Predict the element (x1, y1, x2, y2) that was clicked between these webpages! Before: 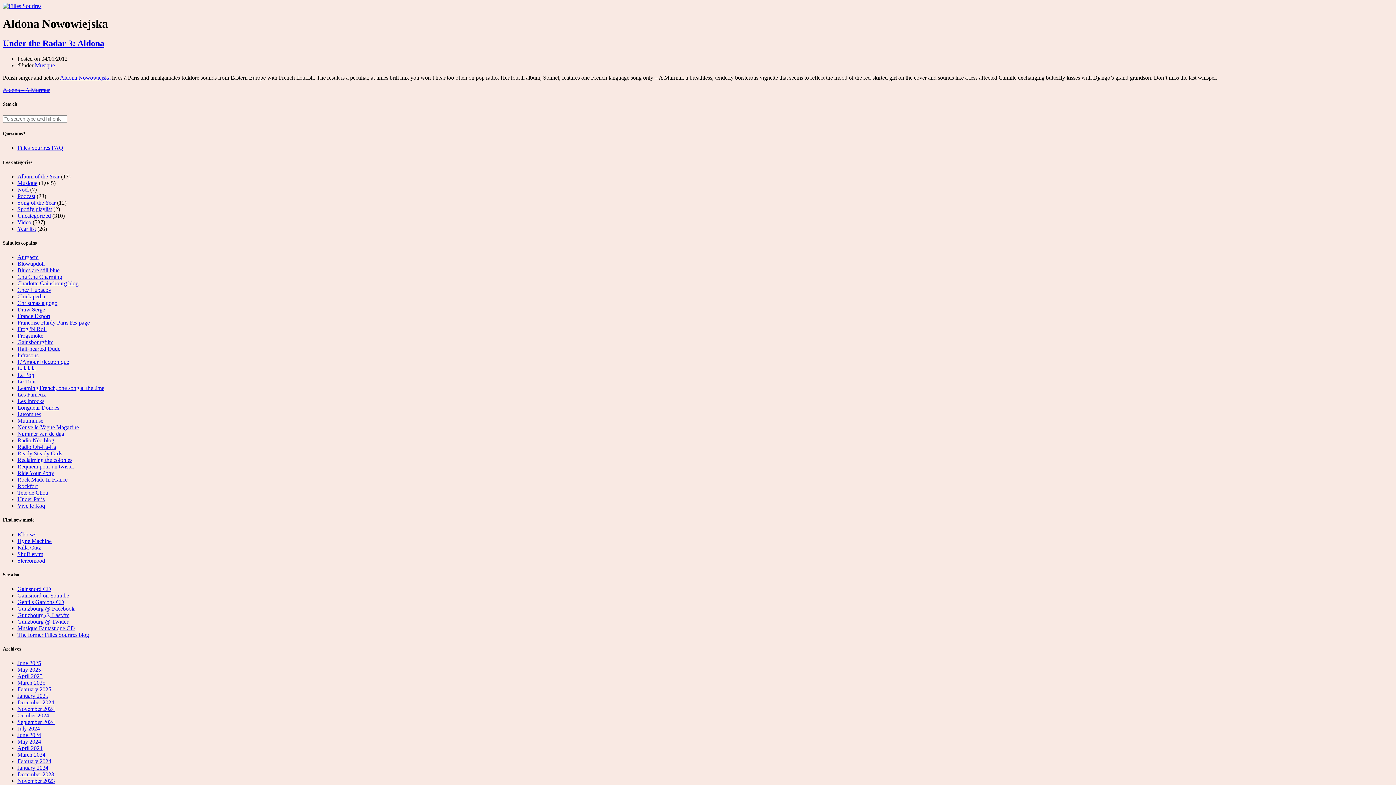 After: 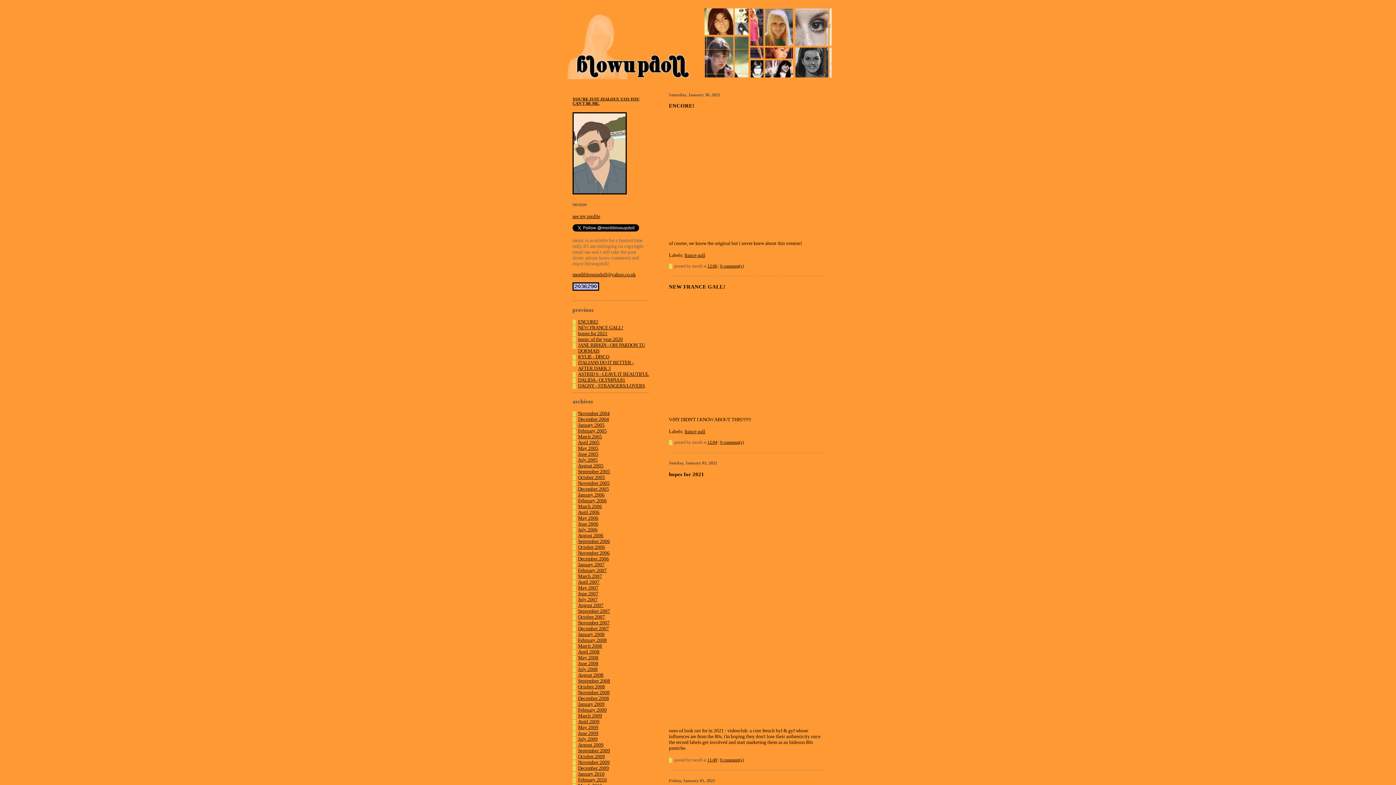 Action: label: Blowupdoll bbox: (17, 260, 44, 266)